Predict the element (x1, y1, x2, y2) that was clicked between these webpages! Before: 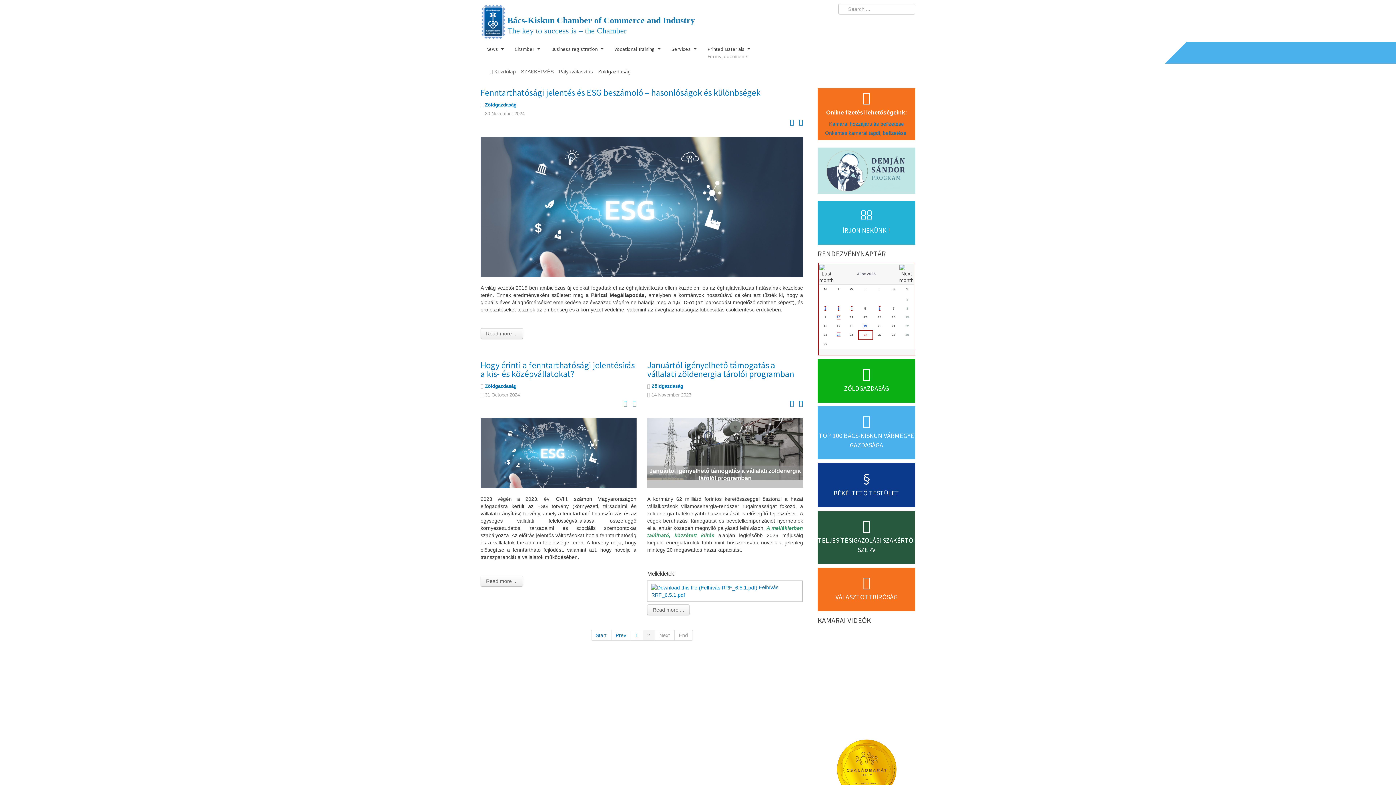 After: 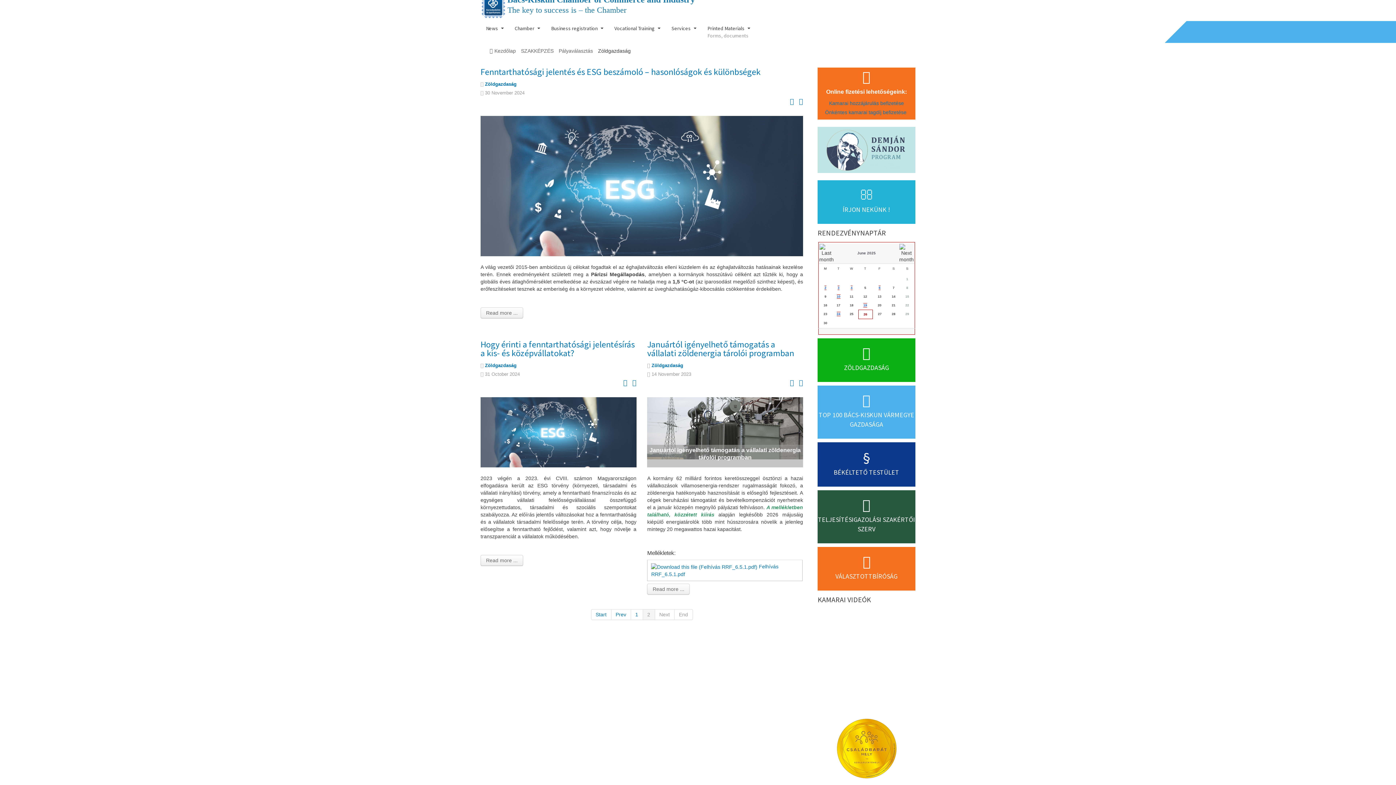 Action: bbox: (817, 733, 915, 806)